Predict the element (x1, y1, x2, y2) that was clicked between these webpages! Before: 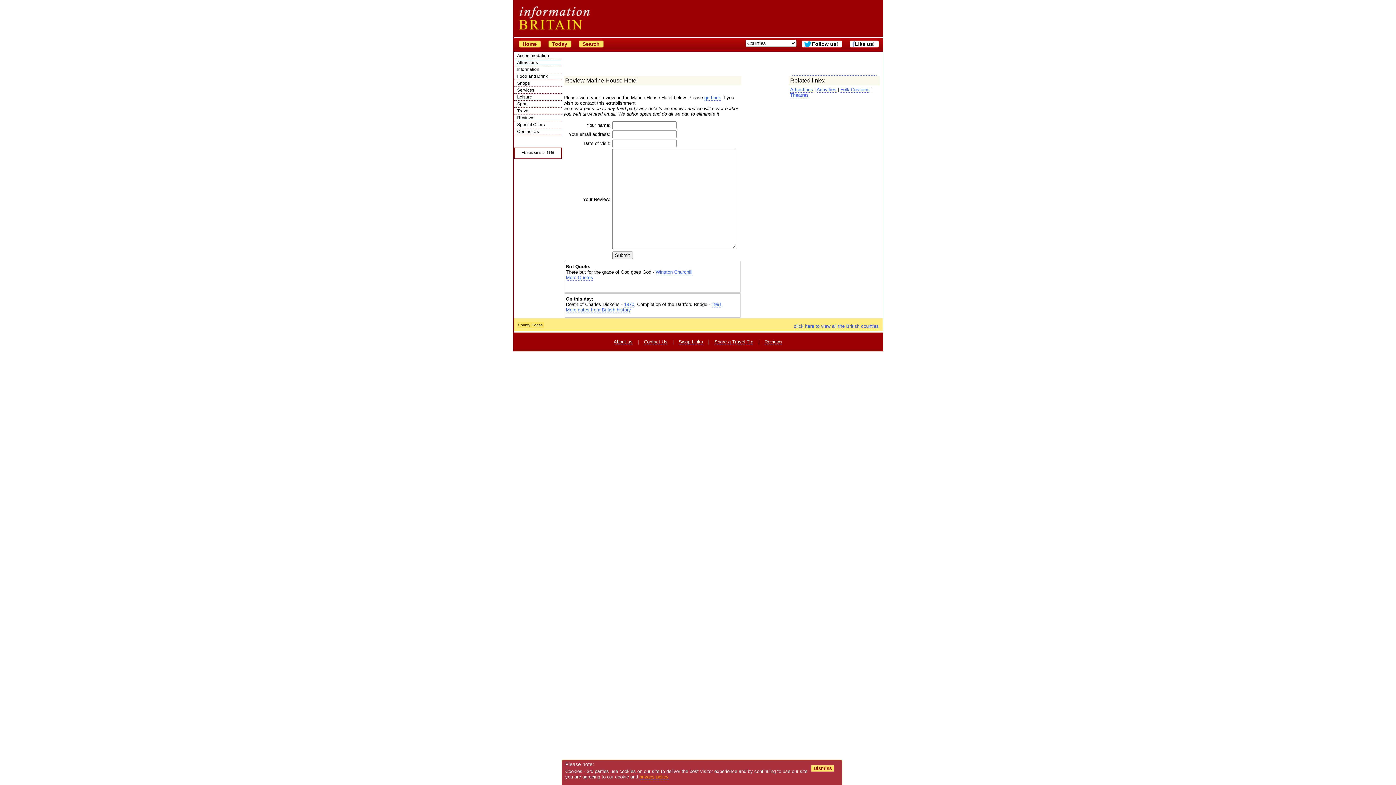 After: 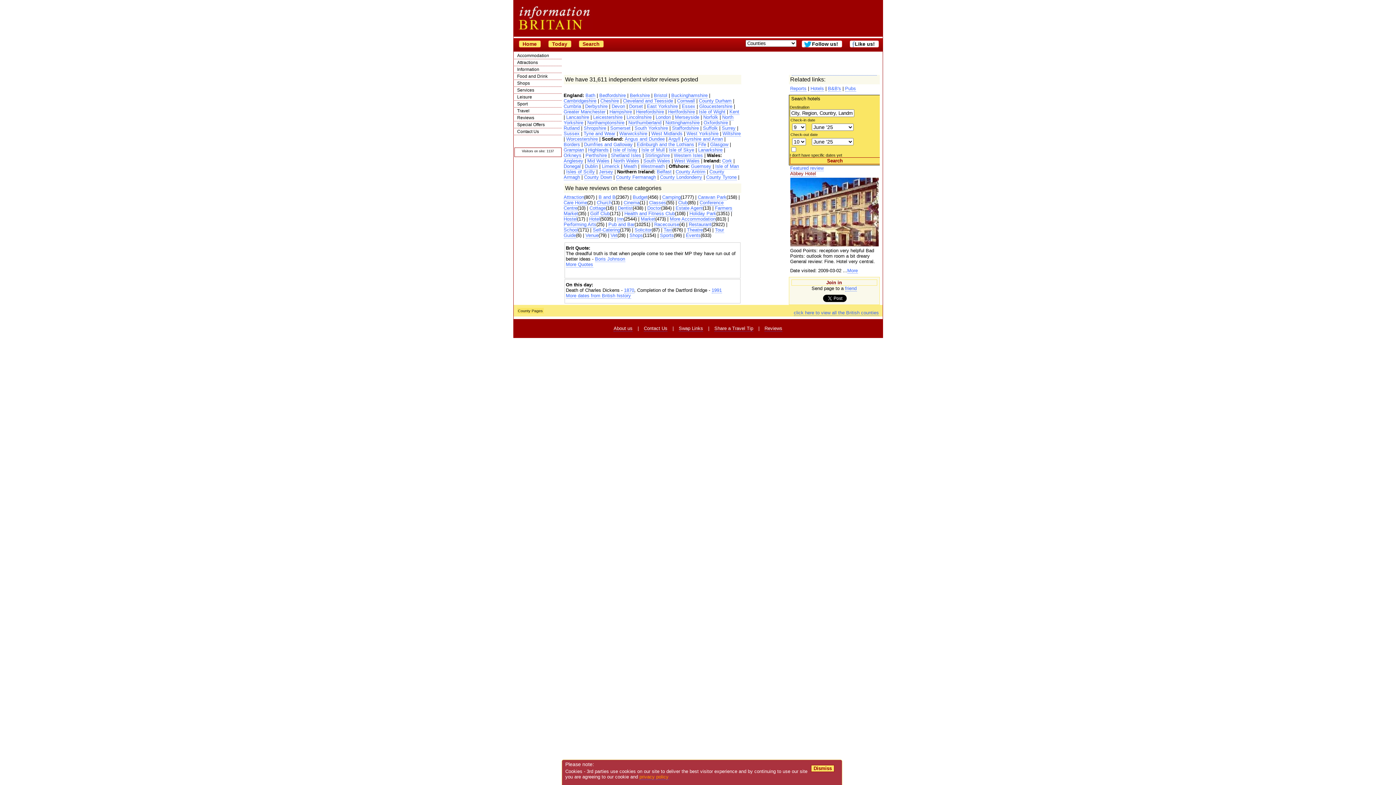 Action: label: Reviews bbox: (764, 339, 782, 345)